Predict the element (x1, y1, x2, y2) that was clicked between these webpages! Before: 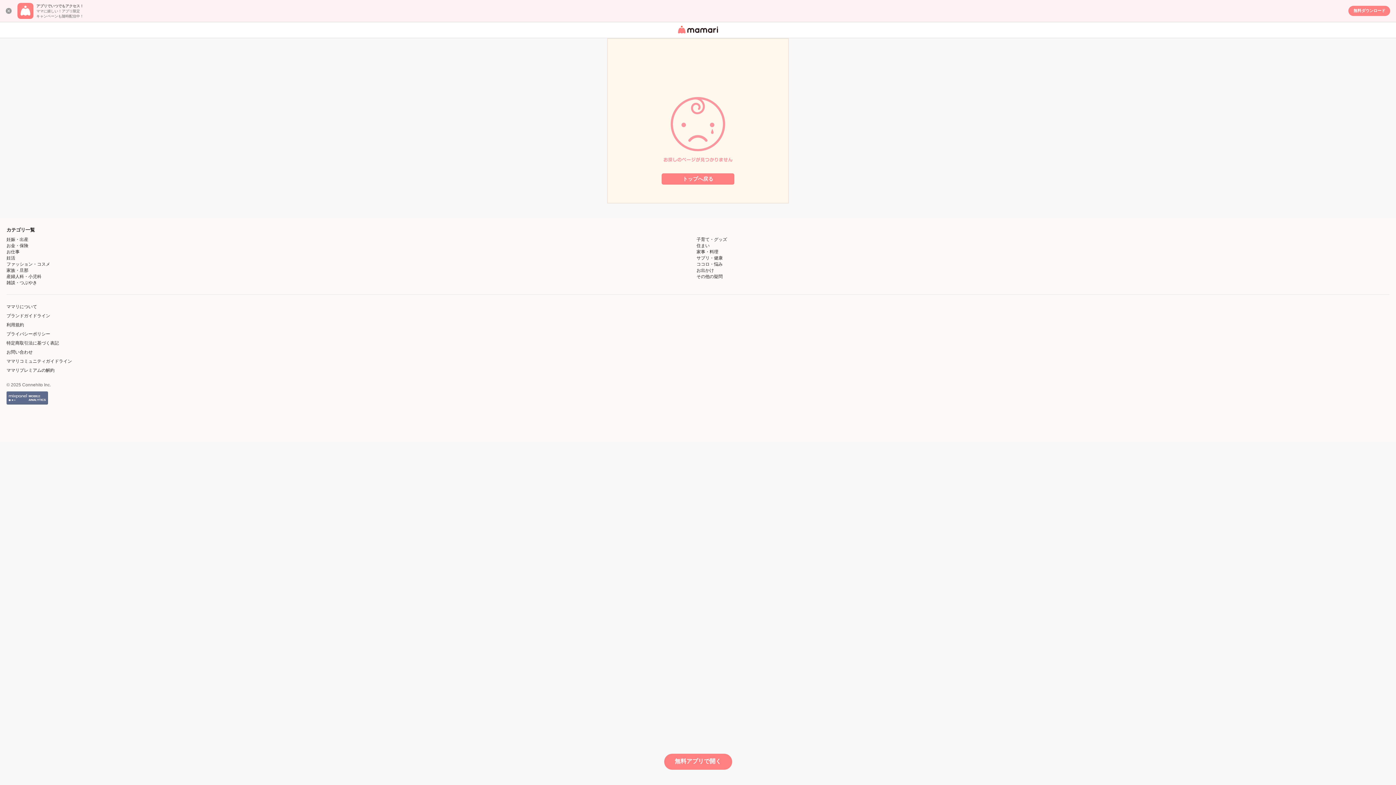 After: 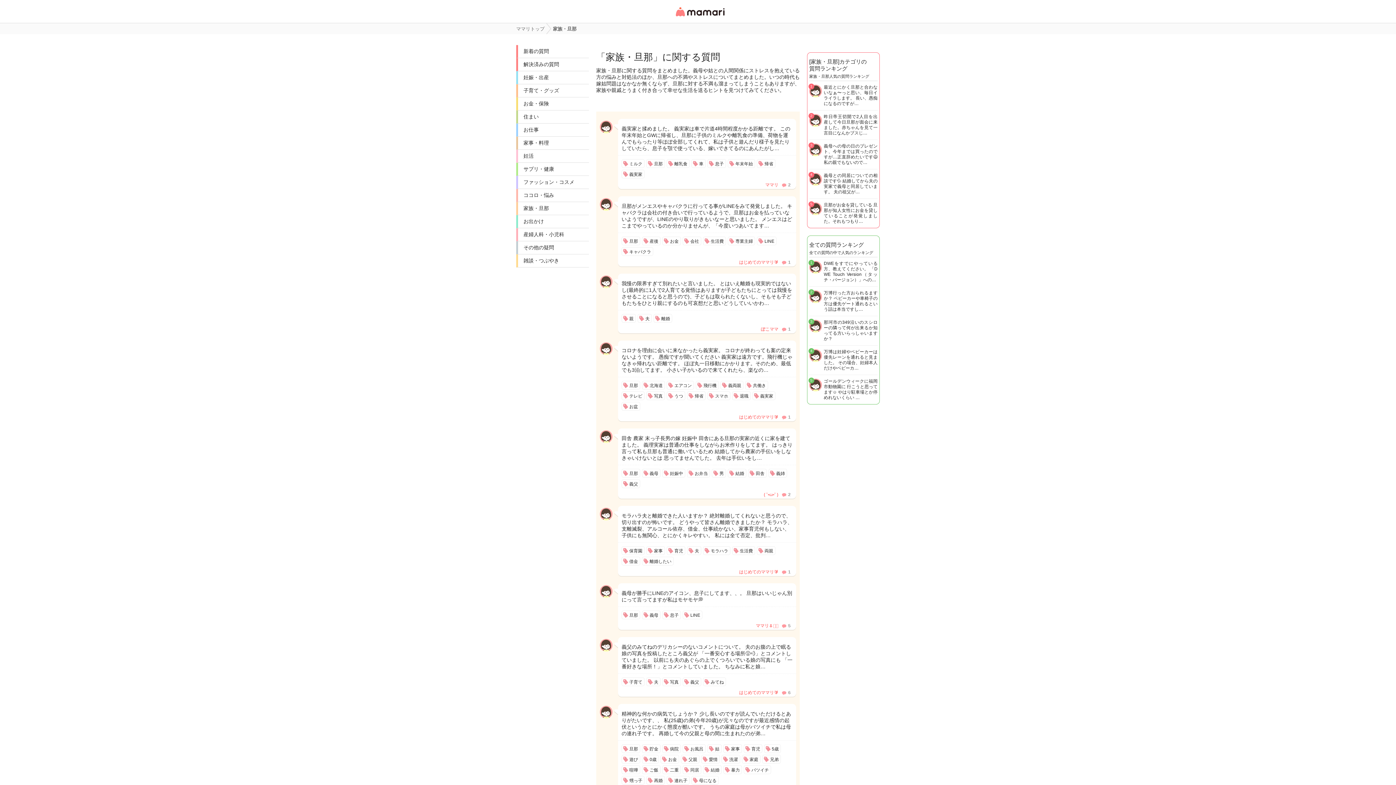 Action: label: 家族・旦那 bbox: (6, 268, 28, 273)